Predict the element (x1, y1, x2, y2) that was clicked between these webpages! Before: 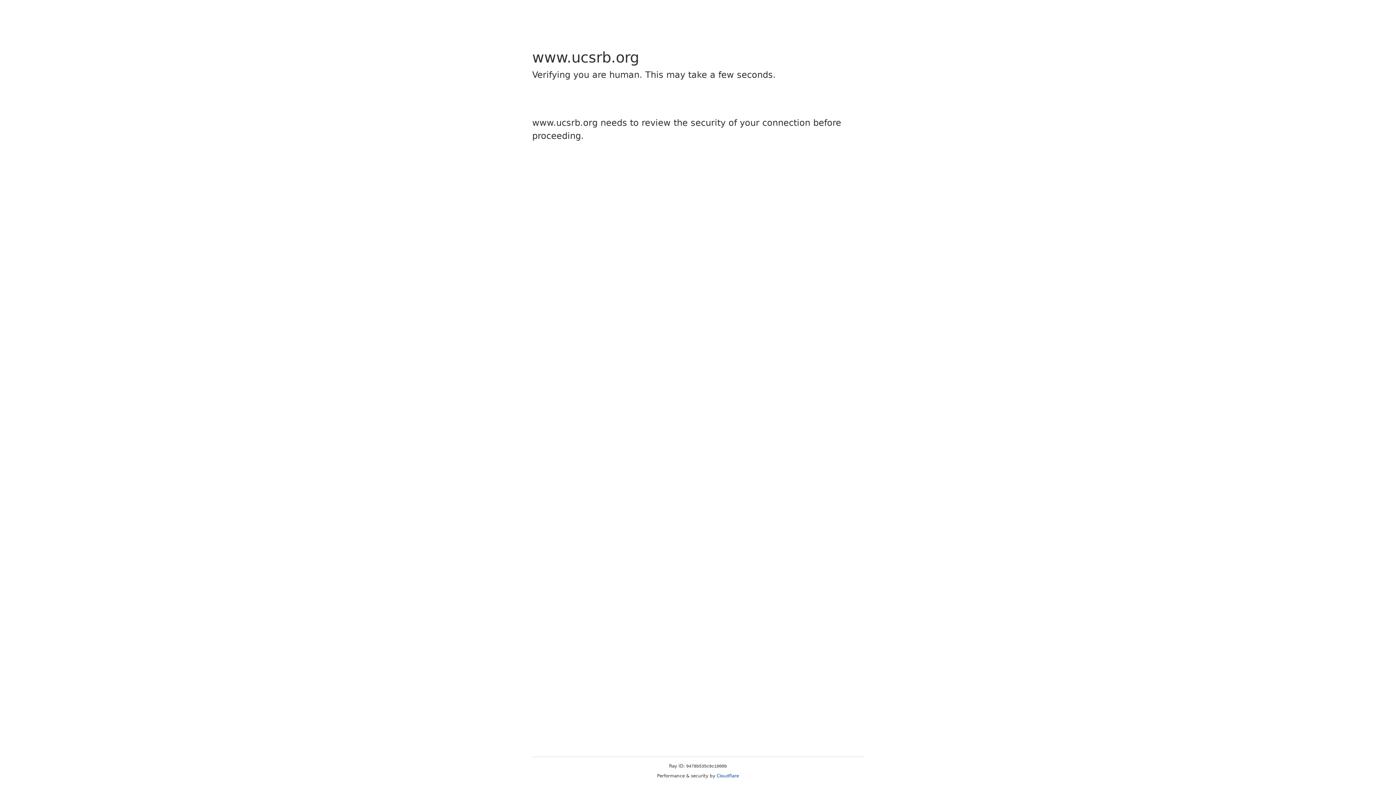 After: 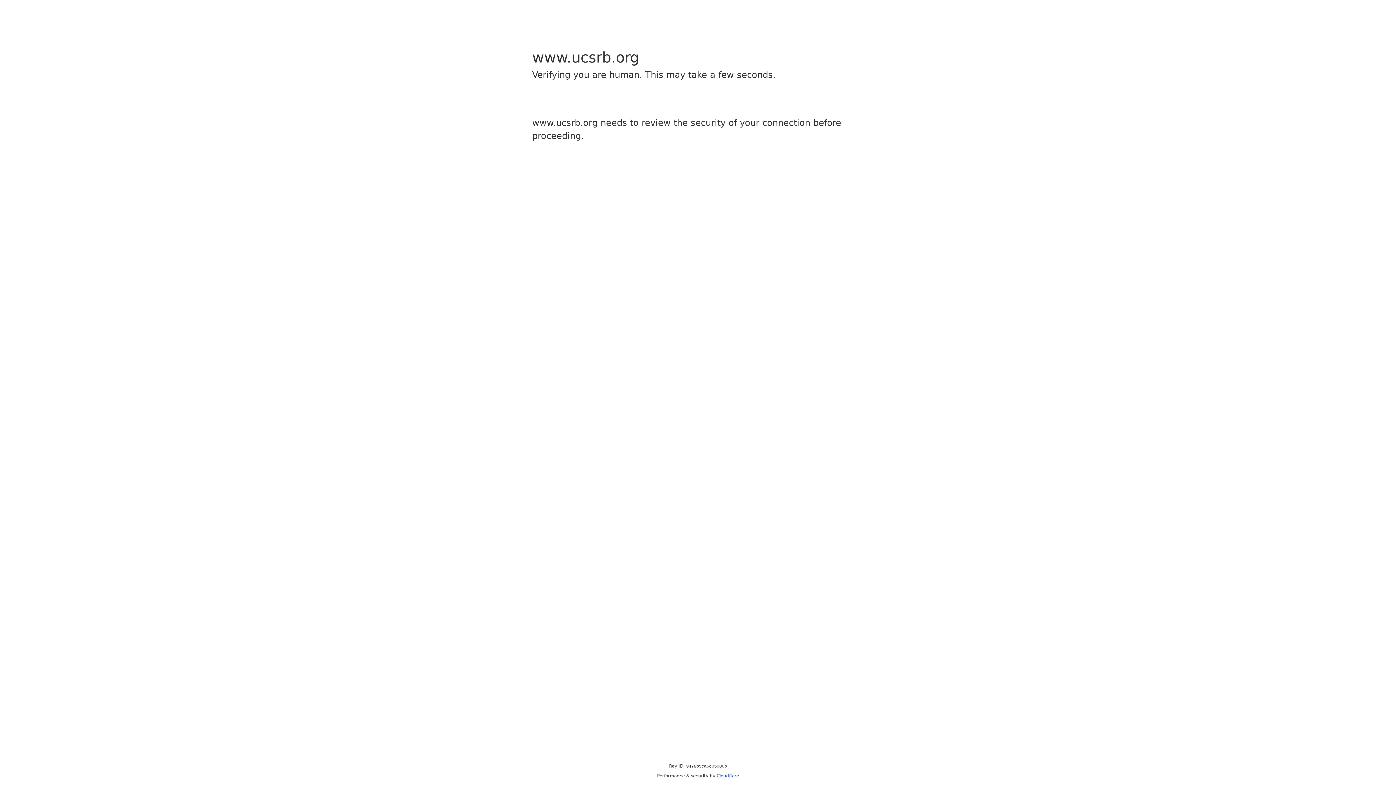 Action: label: Cloudflare bbox: (716, 773, 739, 778)